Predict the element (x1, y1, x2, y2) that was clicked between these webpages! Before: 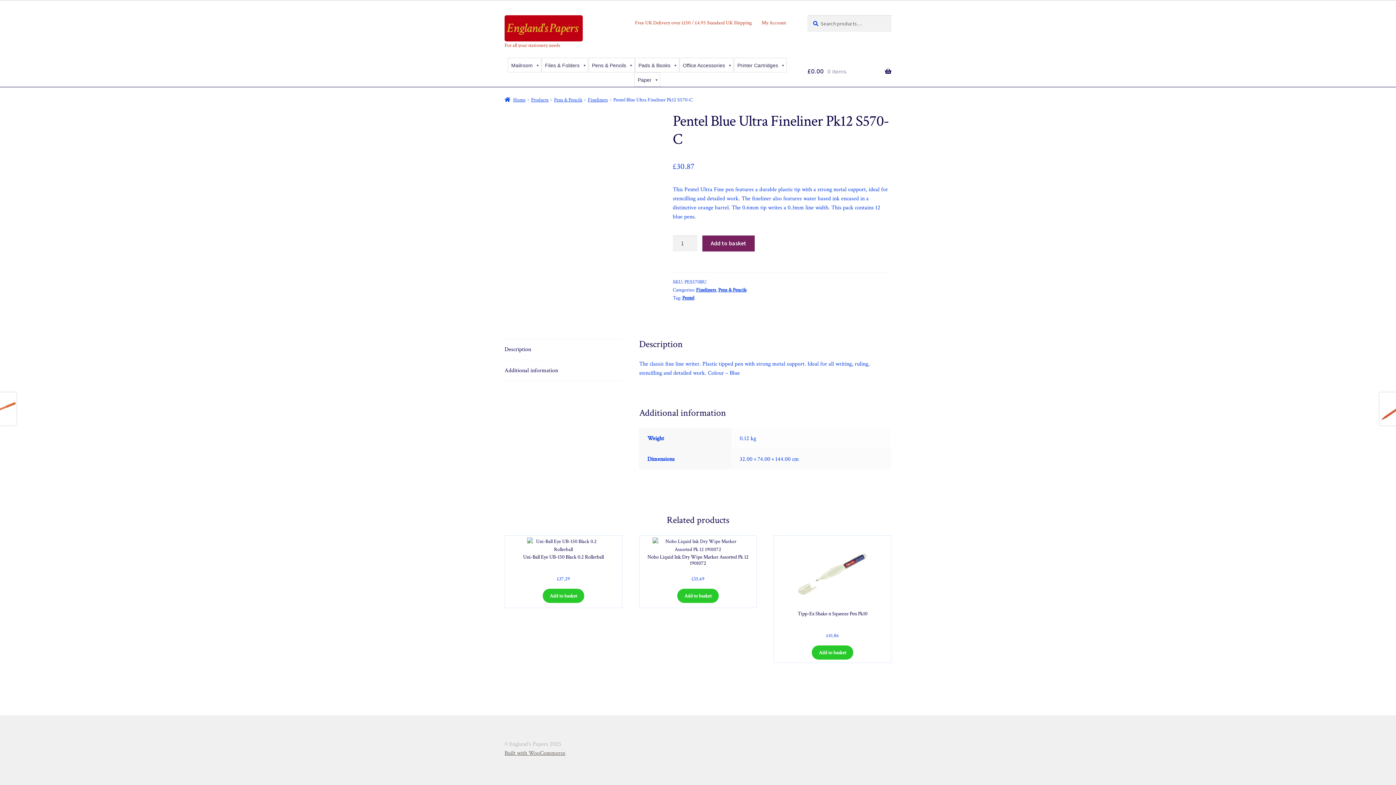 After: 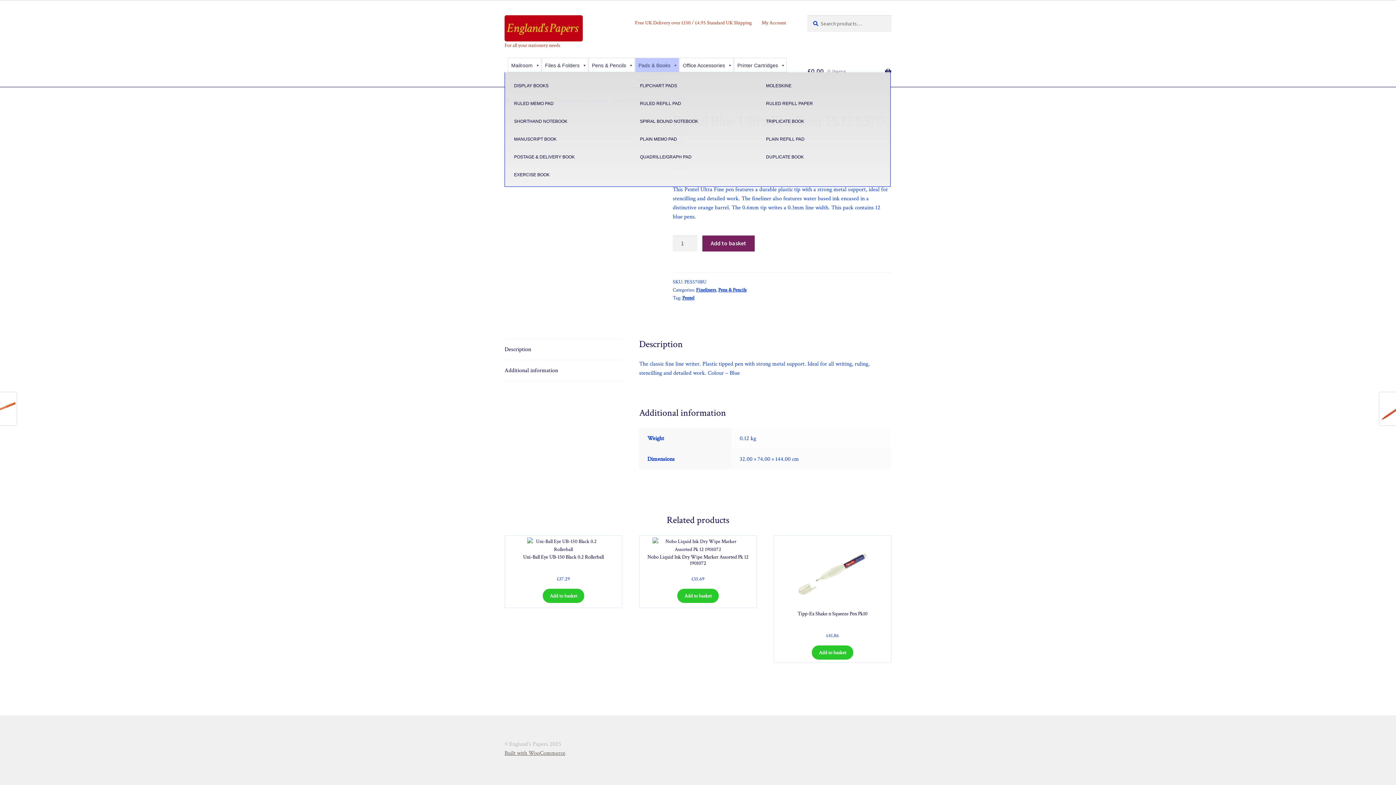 Action: bbox: (635, 57, 679, 72) label: Pads & Books